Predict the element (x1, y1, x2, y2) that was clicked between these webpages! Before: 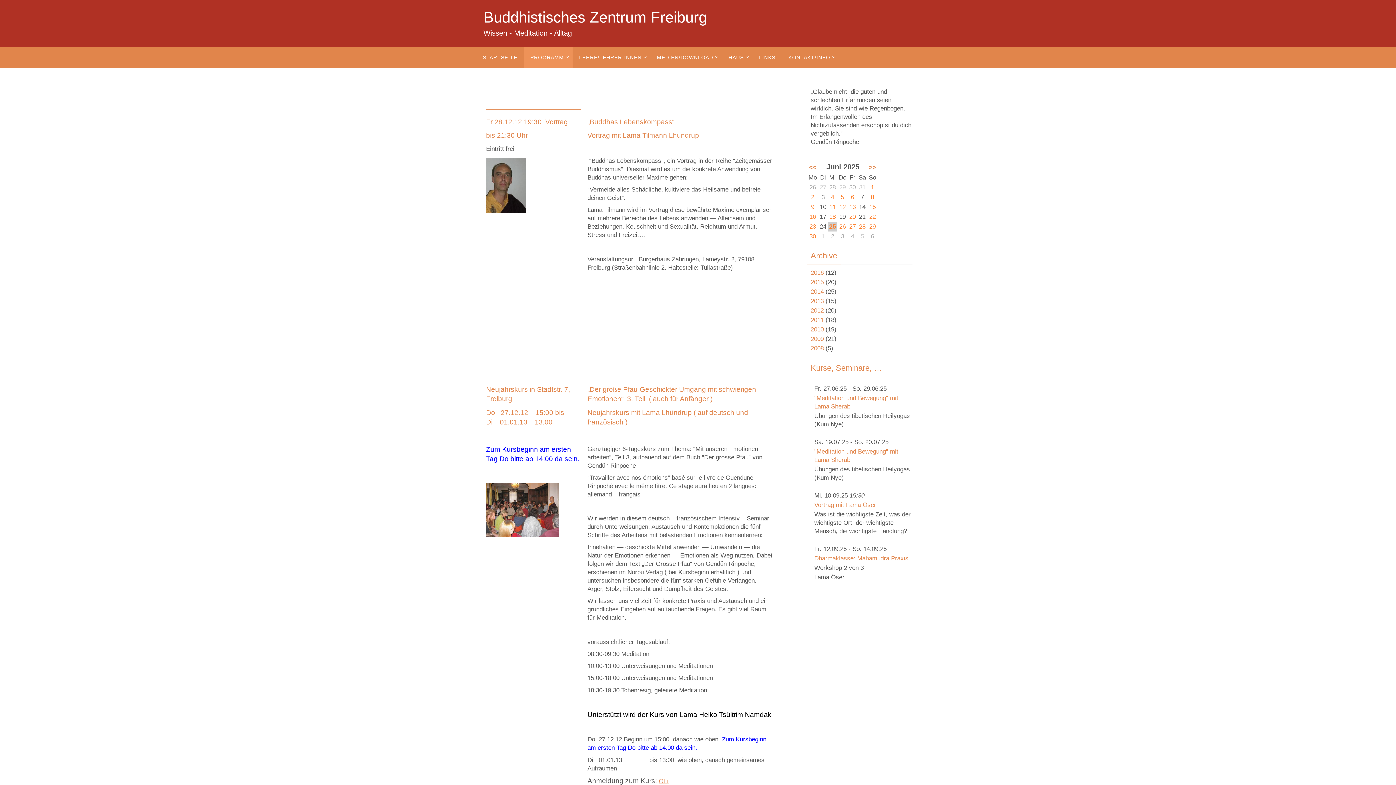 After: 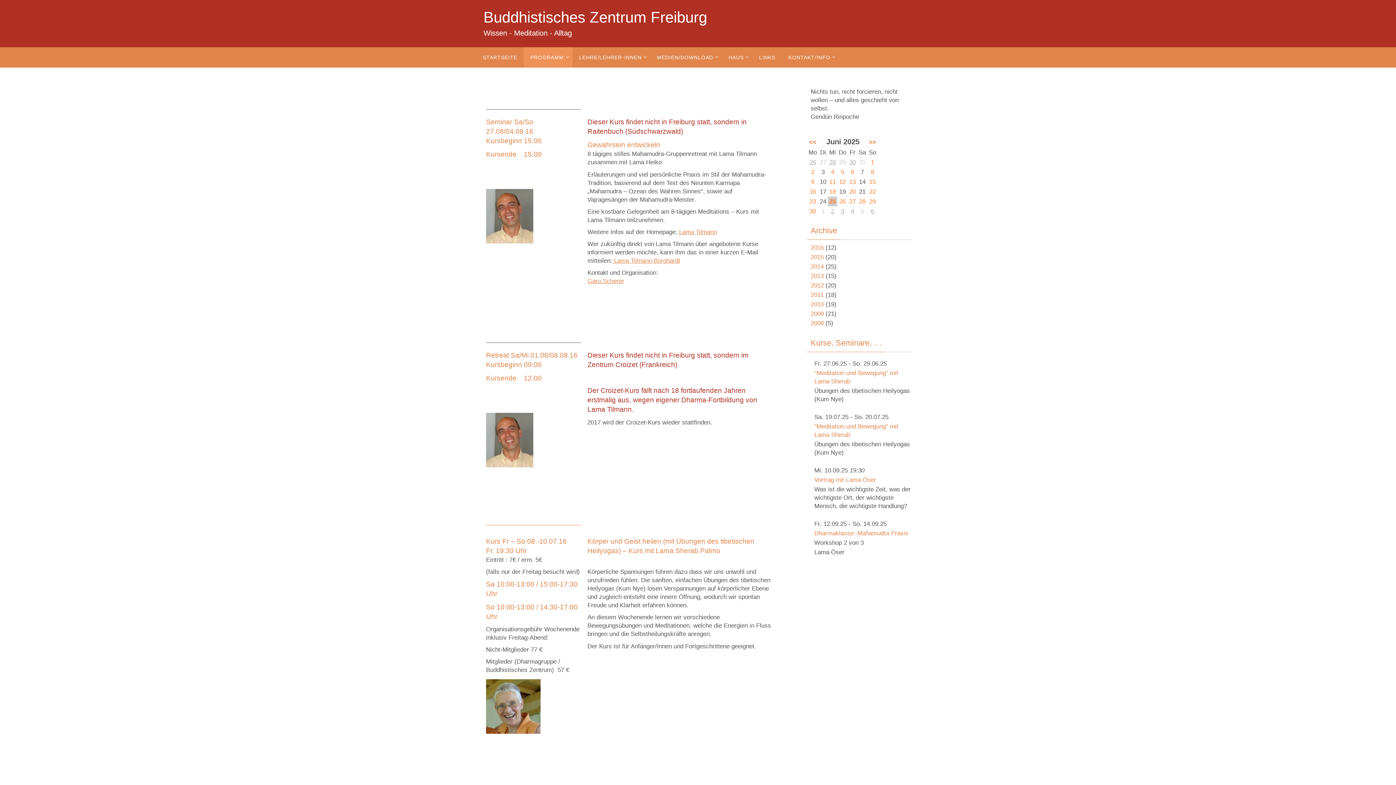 Action: bbox: (810, 269, 824, 276) label: 2016